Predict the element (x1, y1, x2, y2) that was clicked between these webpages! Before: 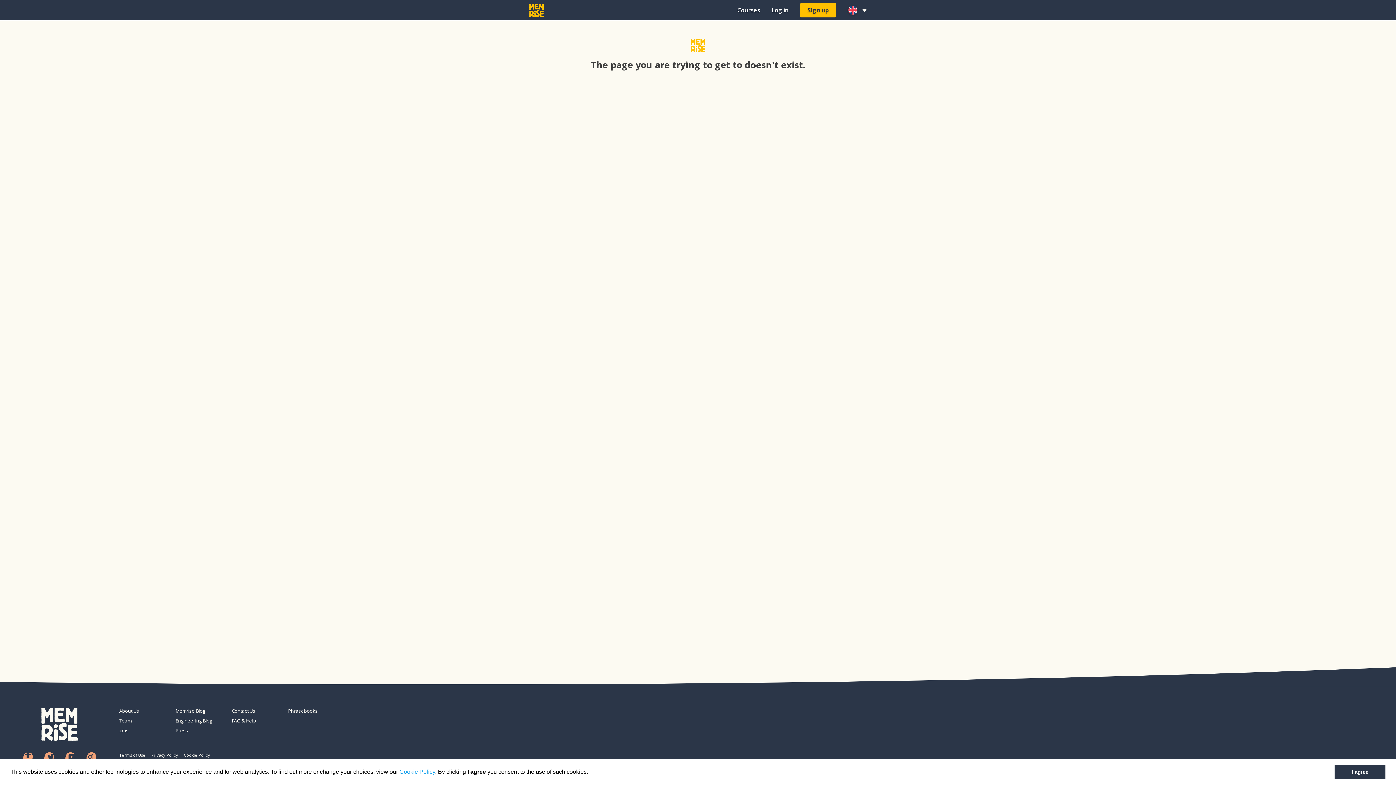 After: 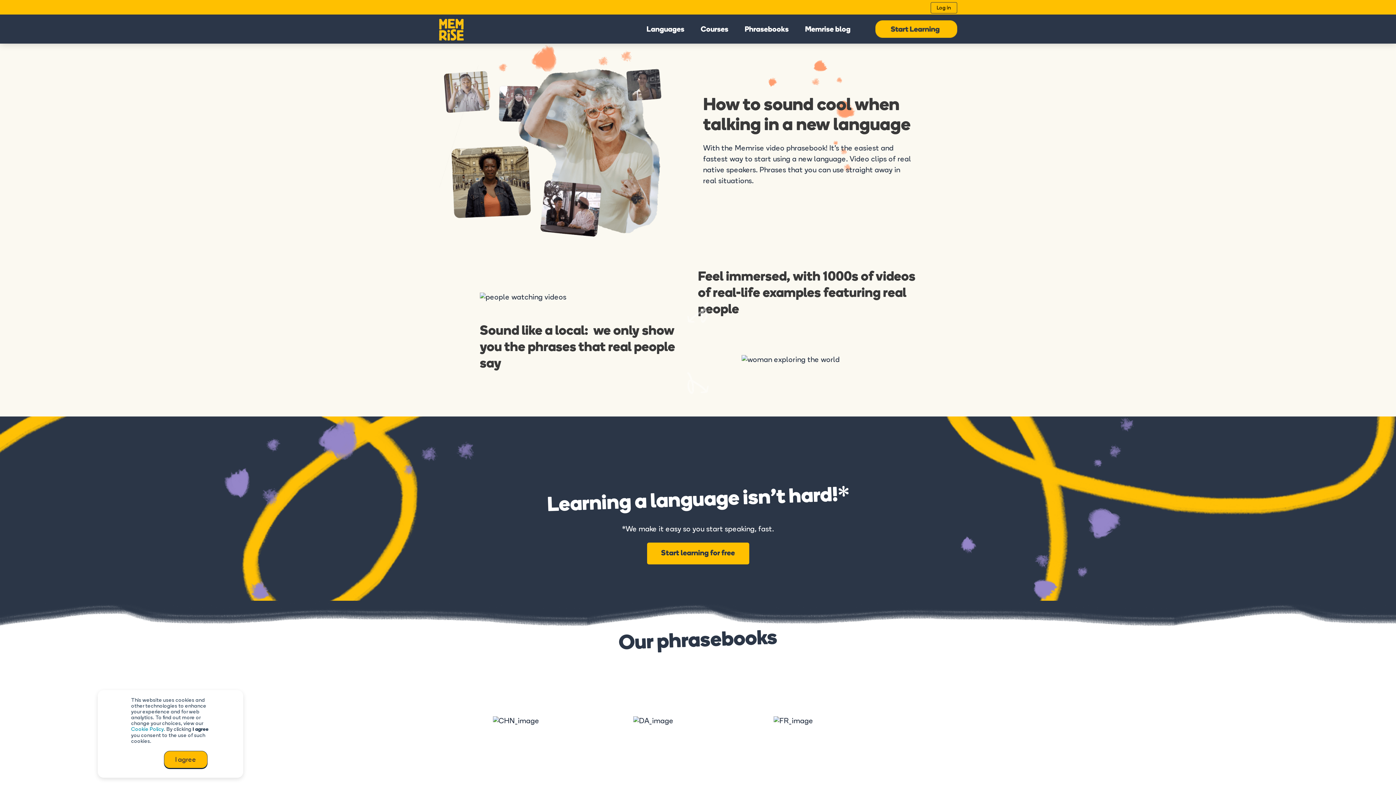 Action: label: Phrasebooks bbox: (288, 708, 338, 714)